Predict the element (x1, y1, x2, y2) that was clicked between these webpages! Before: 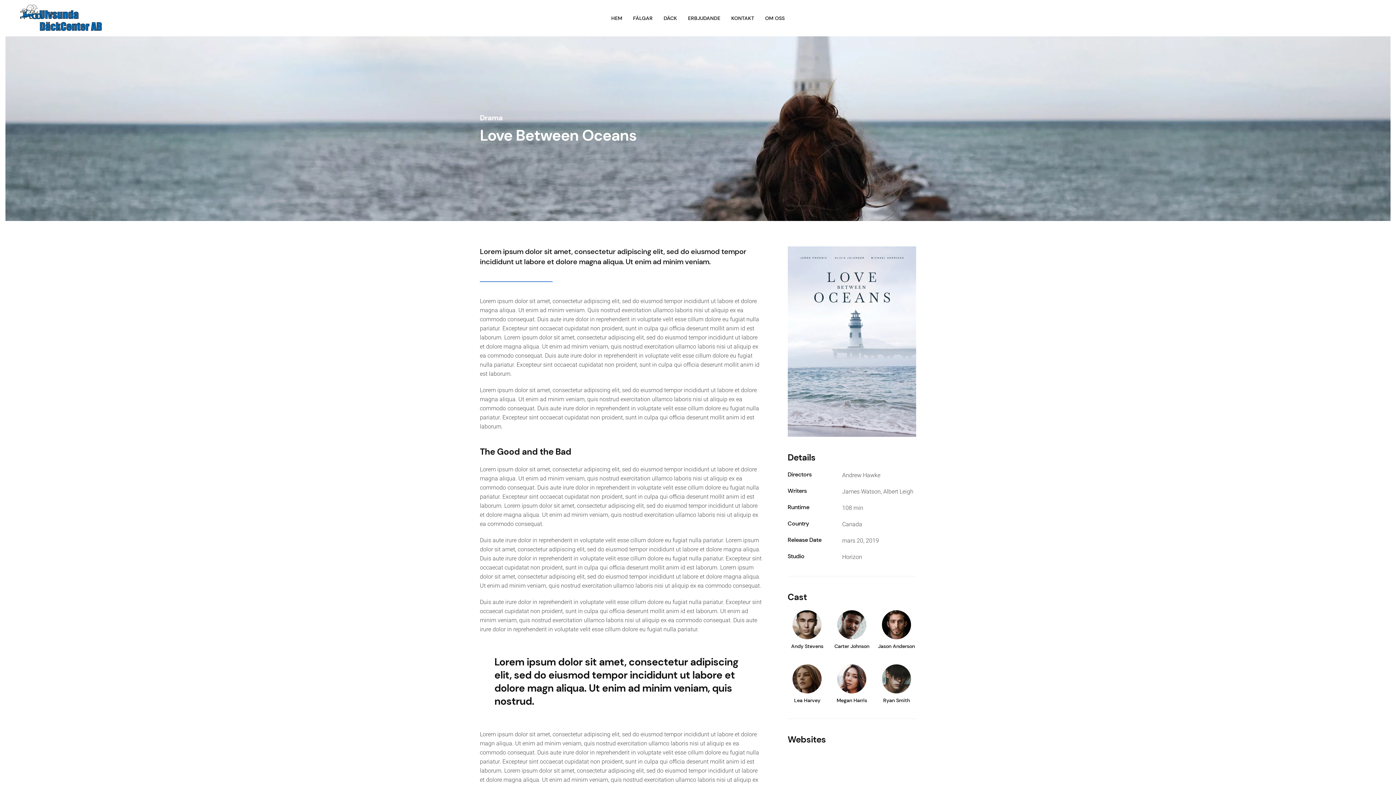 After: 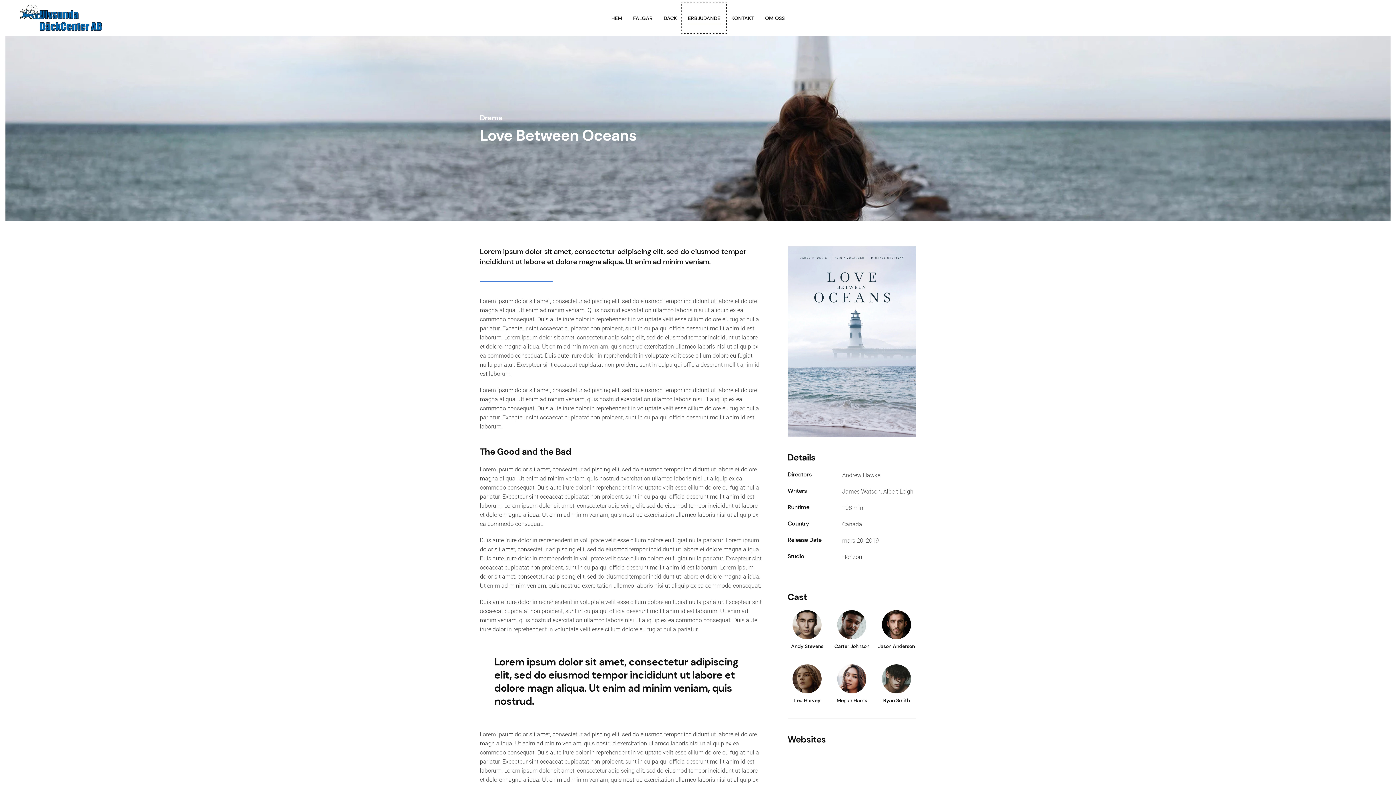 Action: label: ERBJUDANDE bbox: (682, 3, 726, 32)